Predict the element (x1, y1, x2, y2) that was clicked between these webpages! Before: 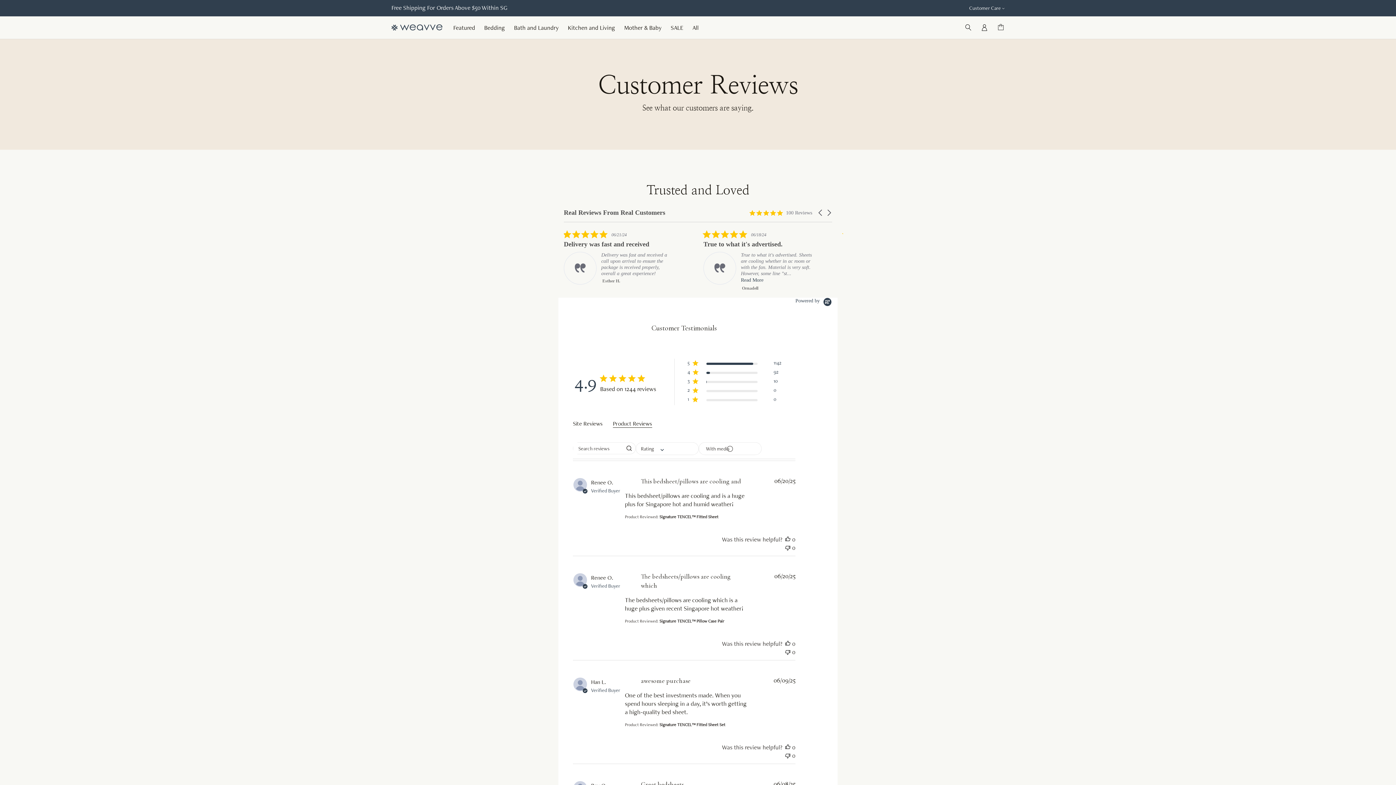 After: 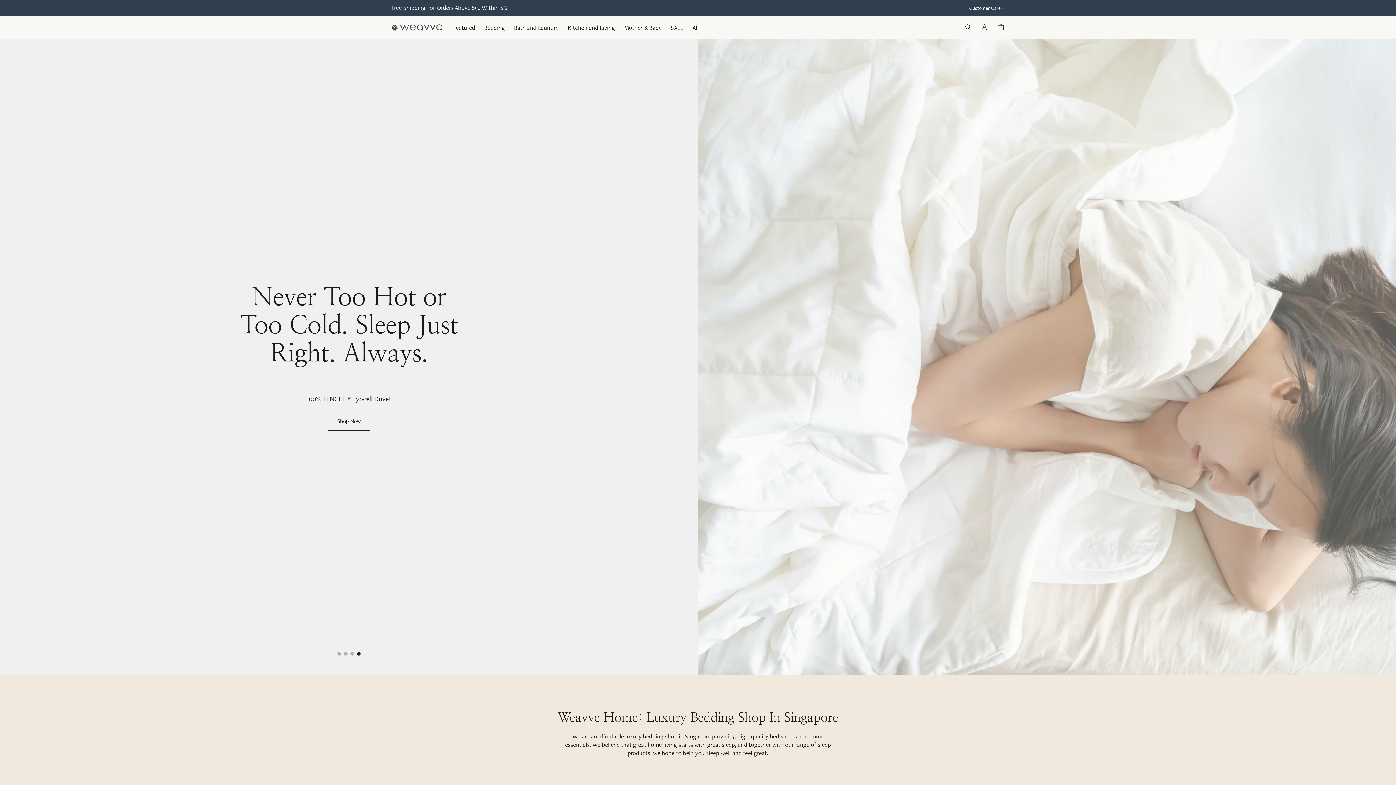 Action: bbox: (391, 24, 442, 31) label: Weavvehome Logo